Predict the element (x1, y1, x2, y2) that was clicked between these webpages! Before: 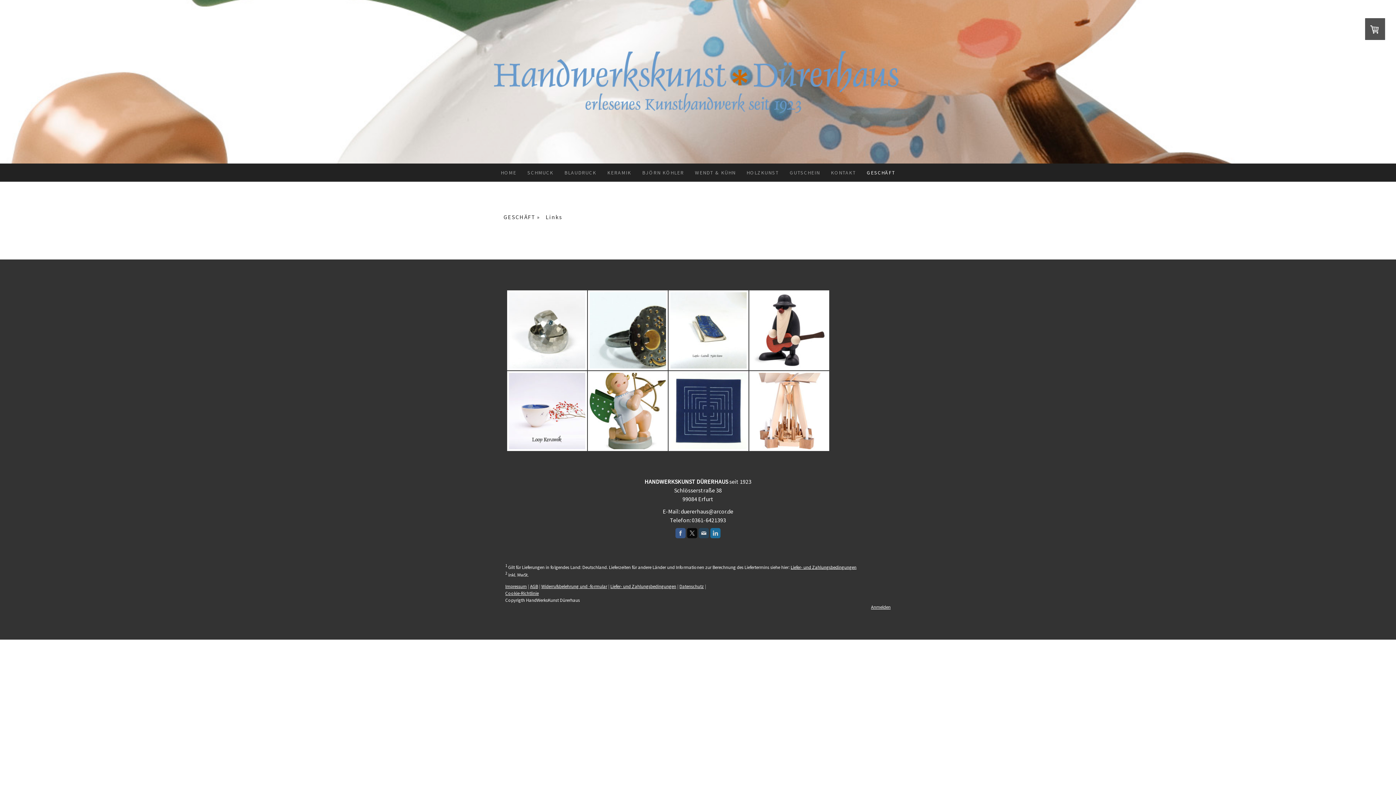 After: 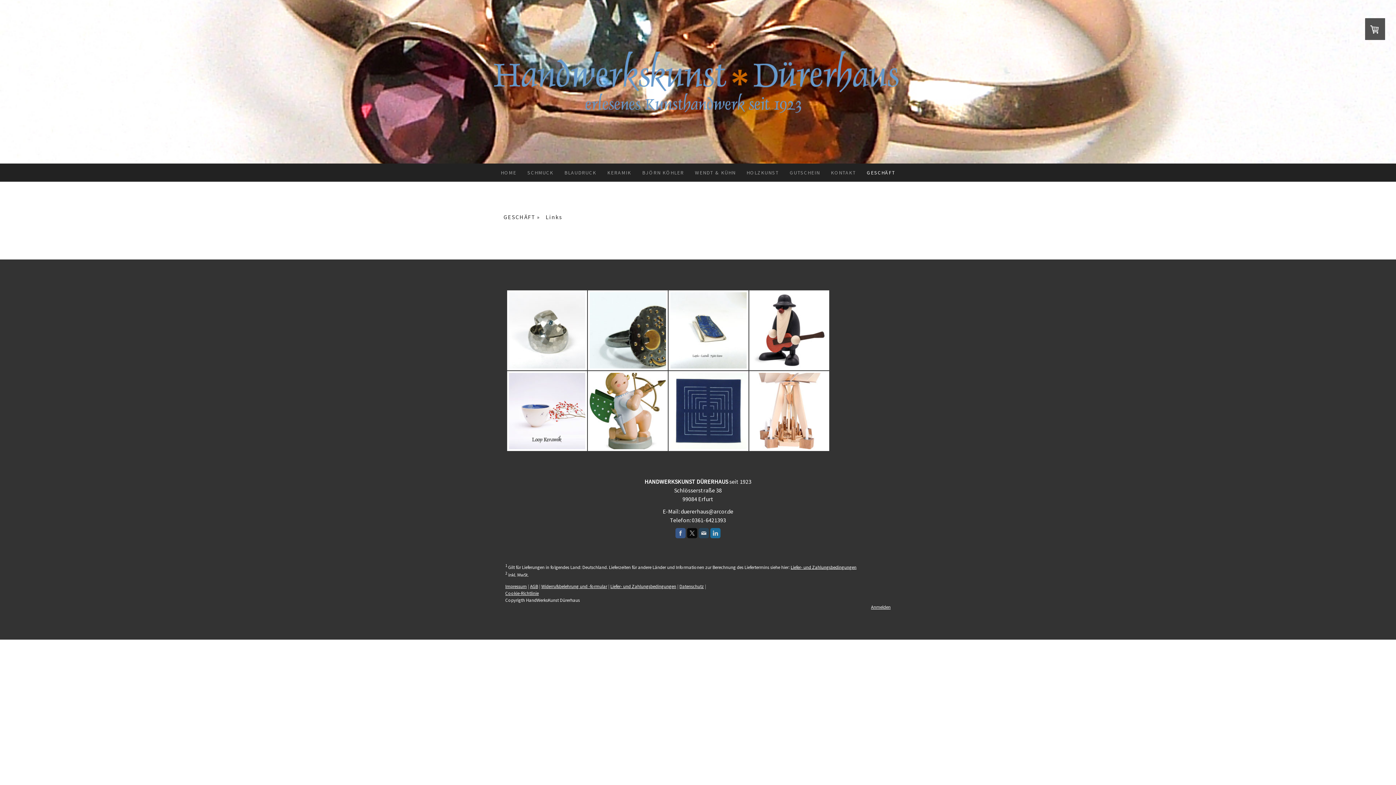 Action: bbox: (545, 210, 569, 223) label: Links